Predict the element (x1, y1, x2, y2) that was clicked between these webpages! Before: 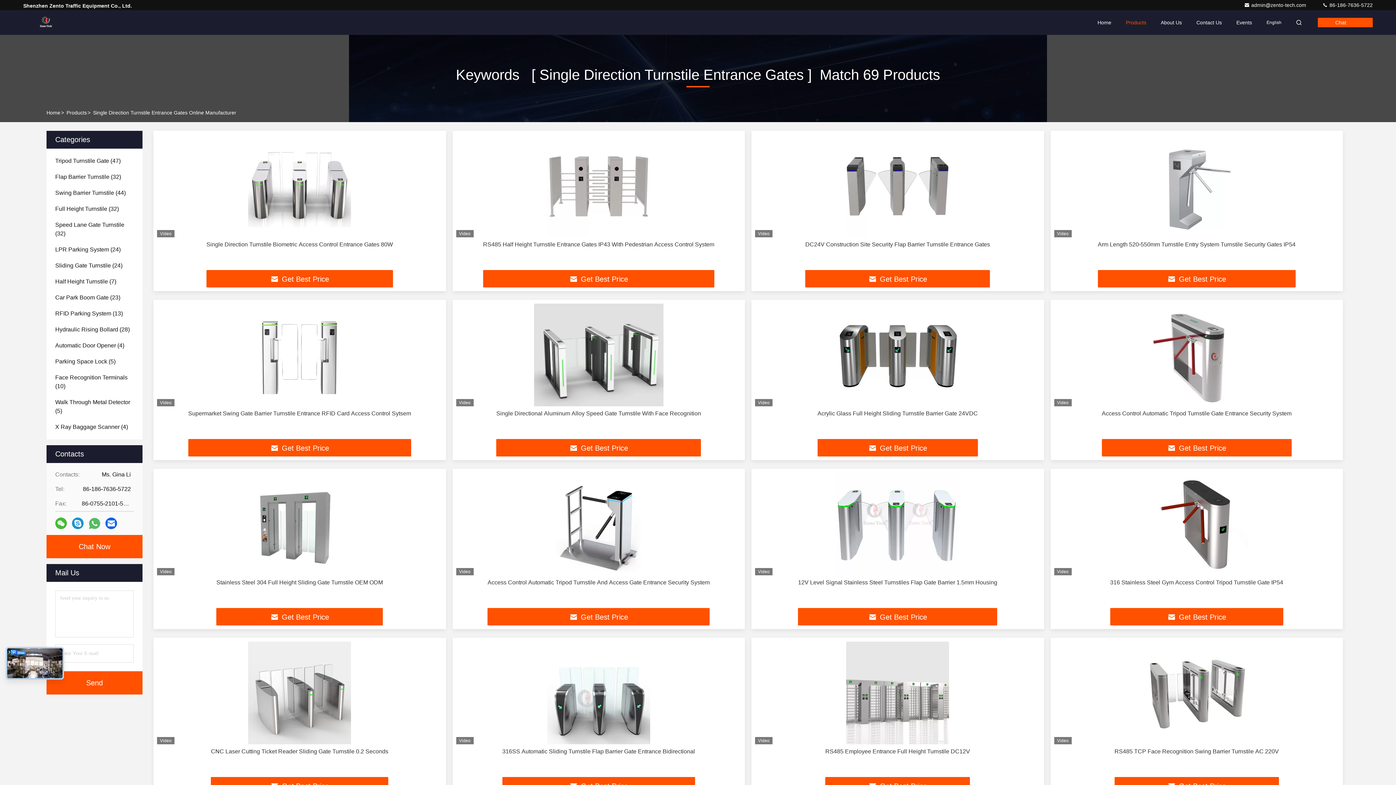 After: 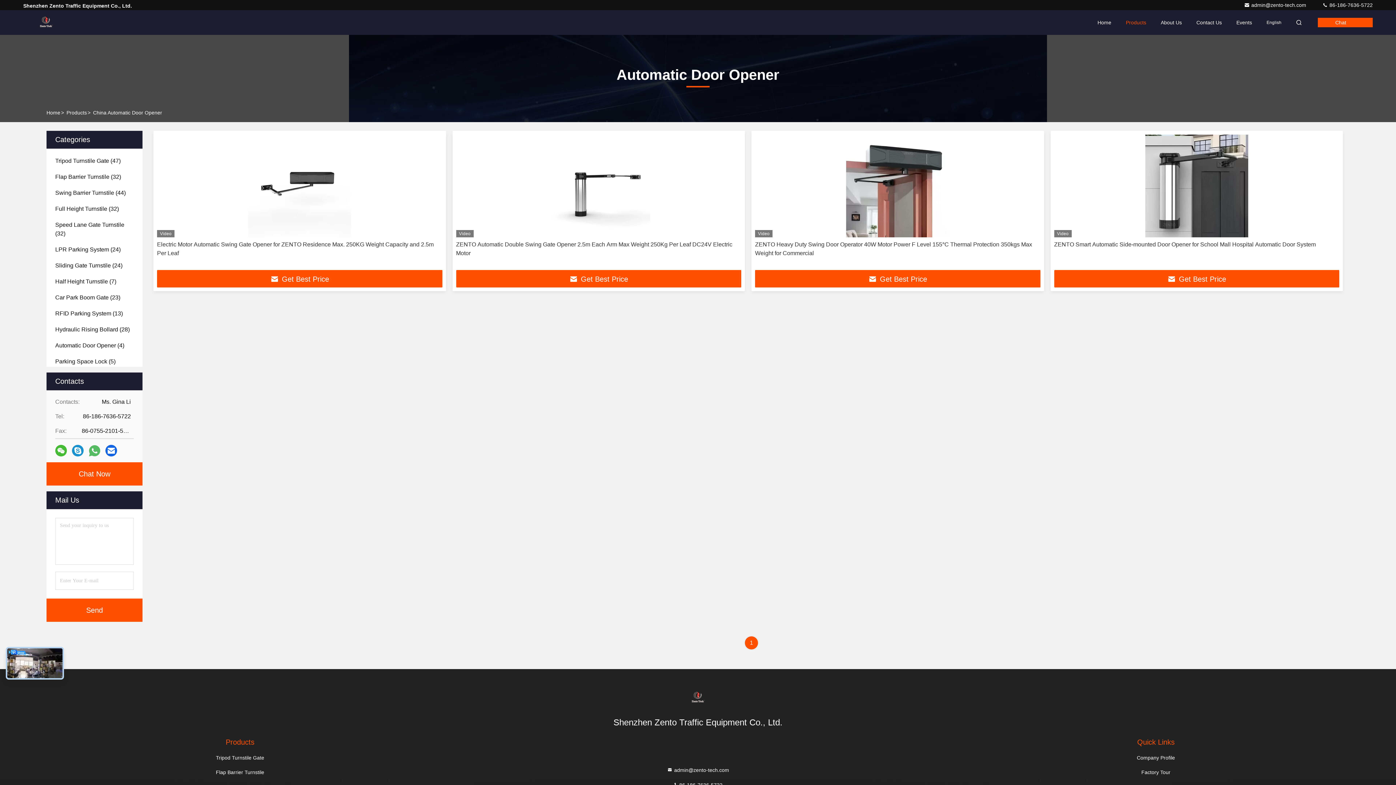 Action: bbox: (55, 341, 124, 350) label: Automatic Door Opener (4)